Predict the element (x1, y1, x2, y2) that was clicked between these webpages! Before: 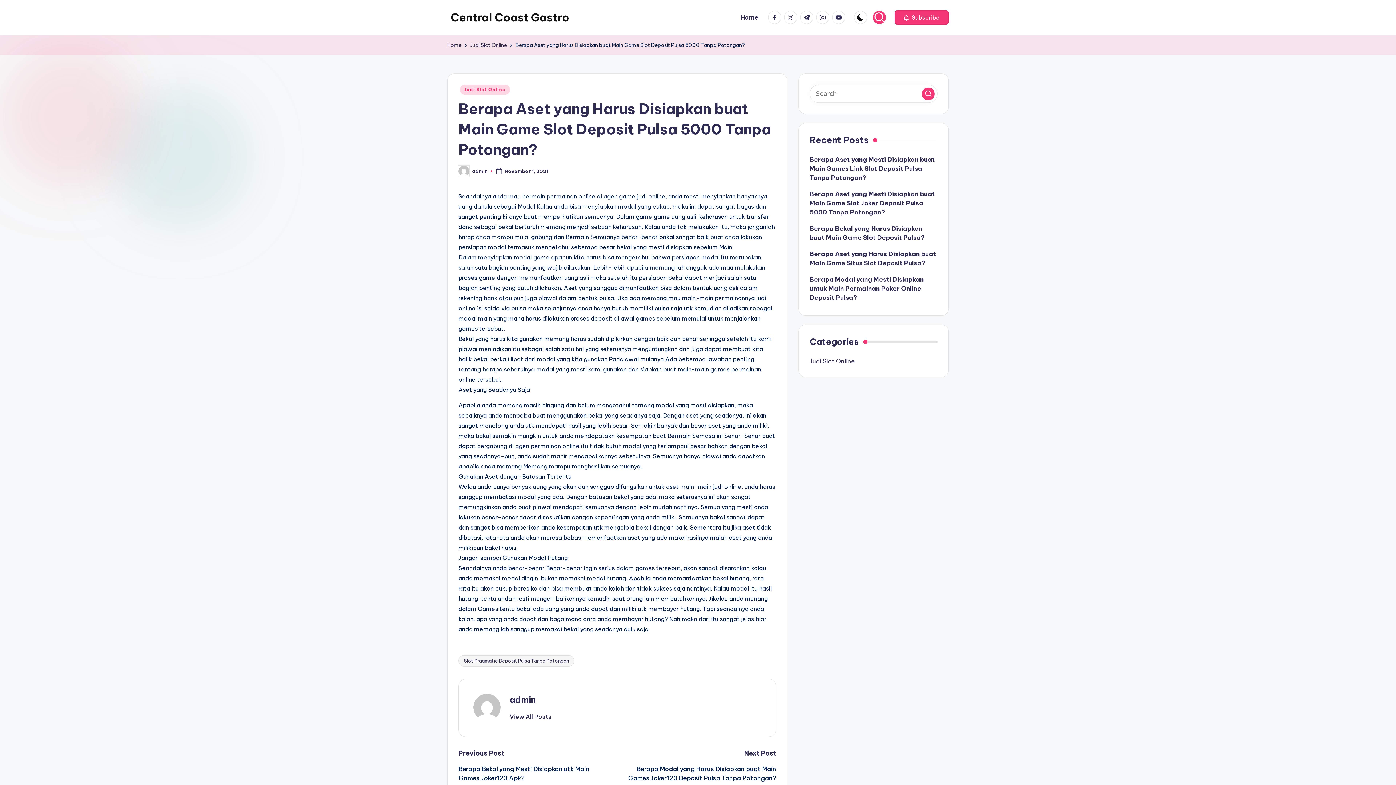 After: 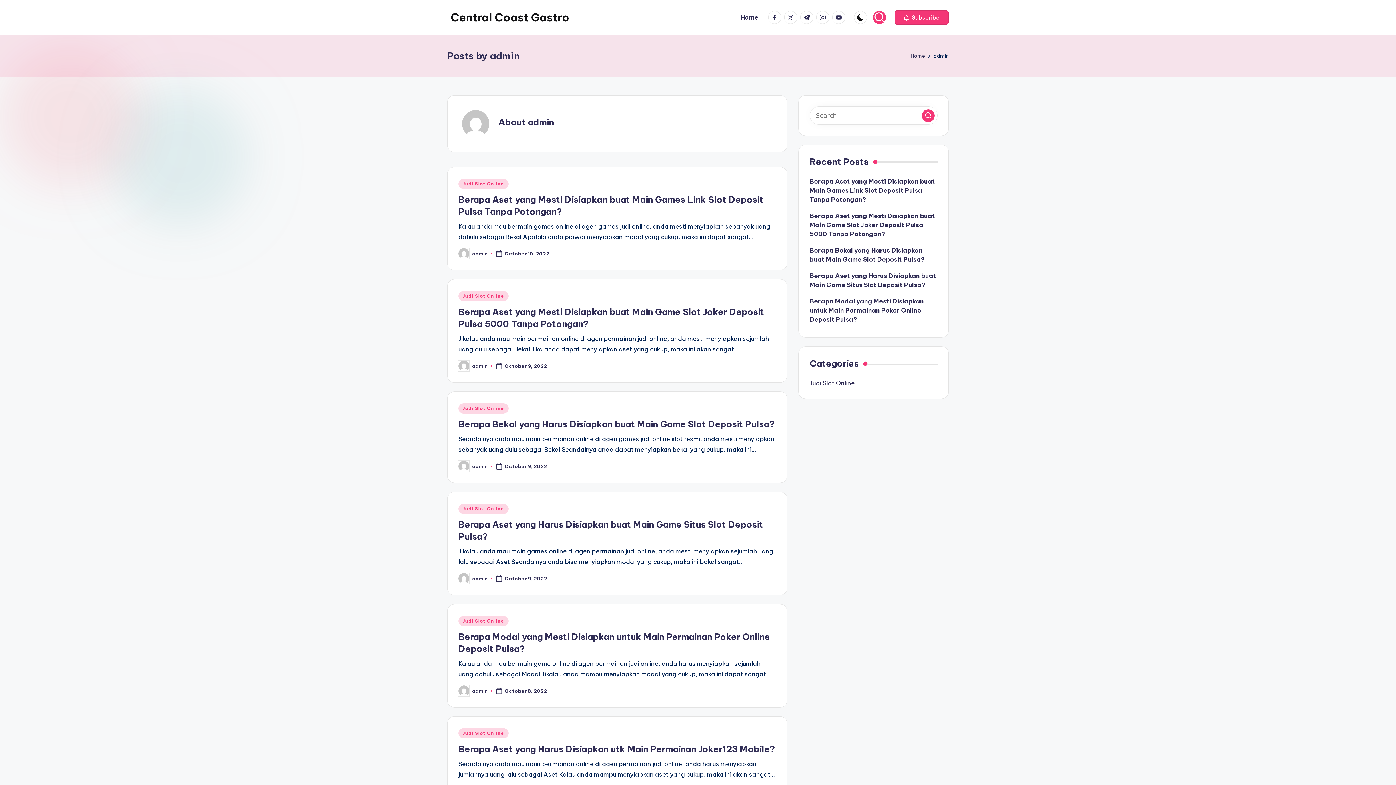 Action: bbox: (509, 713, 551, 720) label: View All Posts